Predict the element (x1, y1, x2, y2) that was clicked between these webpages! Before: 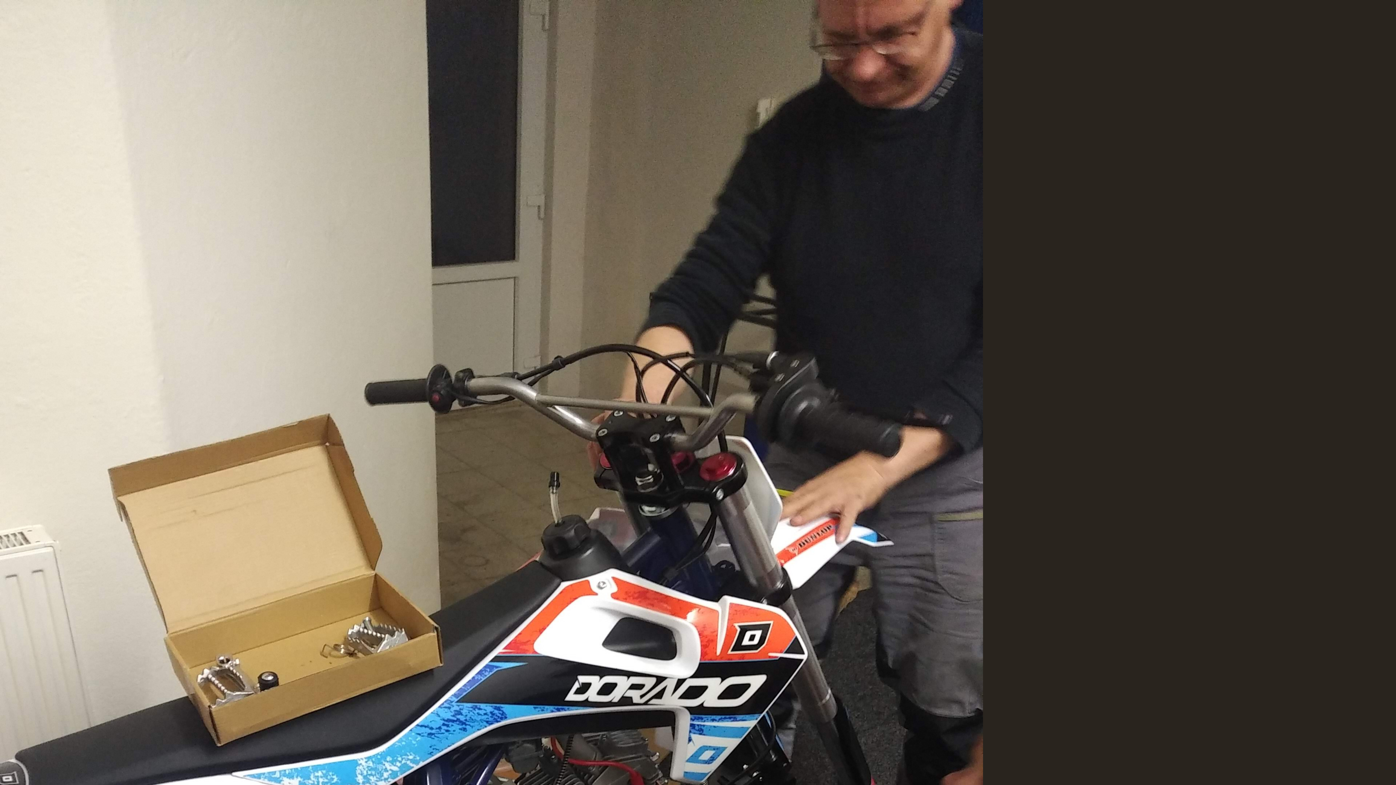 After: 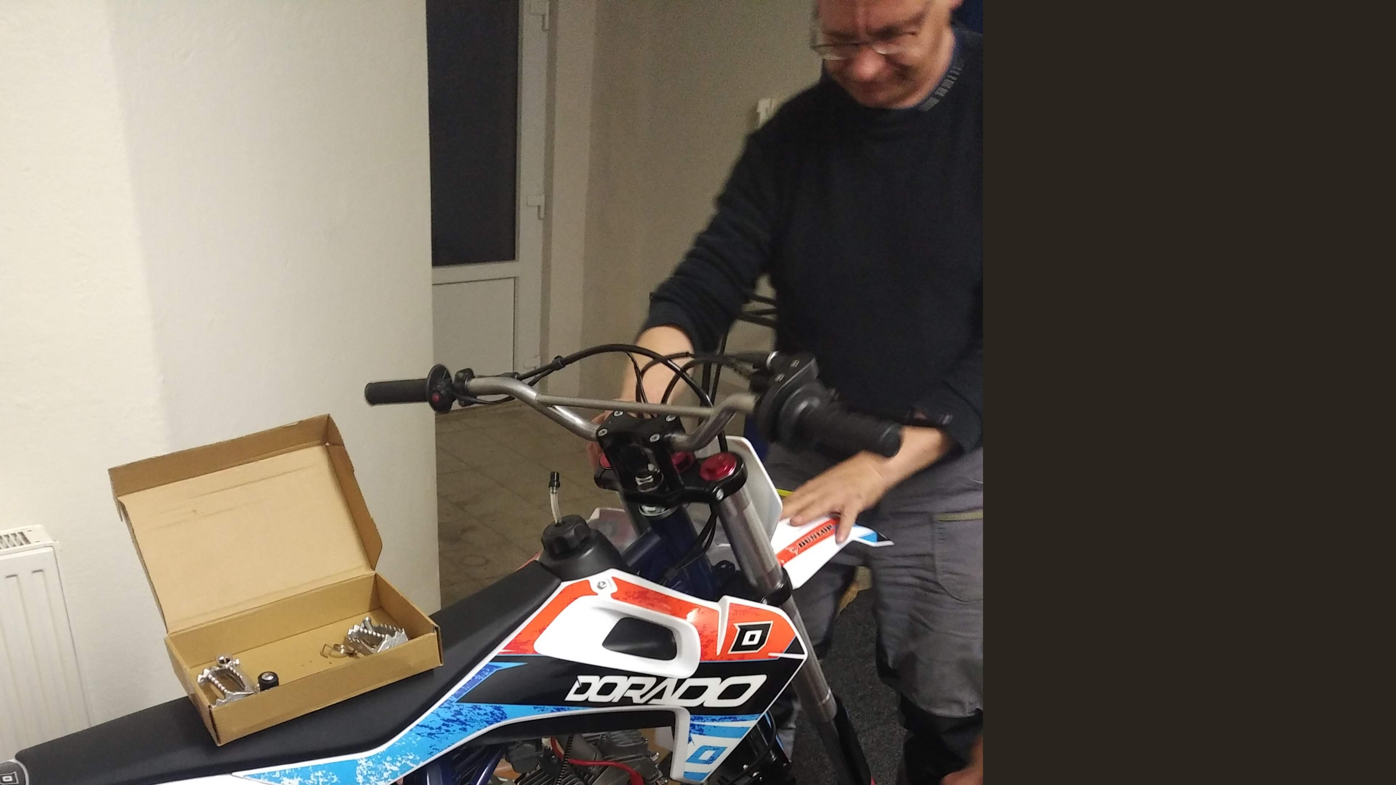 Action: bbox: (0, 0, 983, 1474)